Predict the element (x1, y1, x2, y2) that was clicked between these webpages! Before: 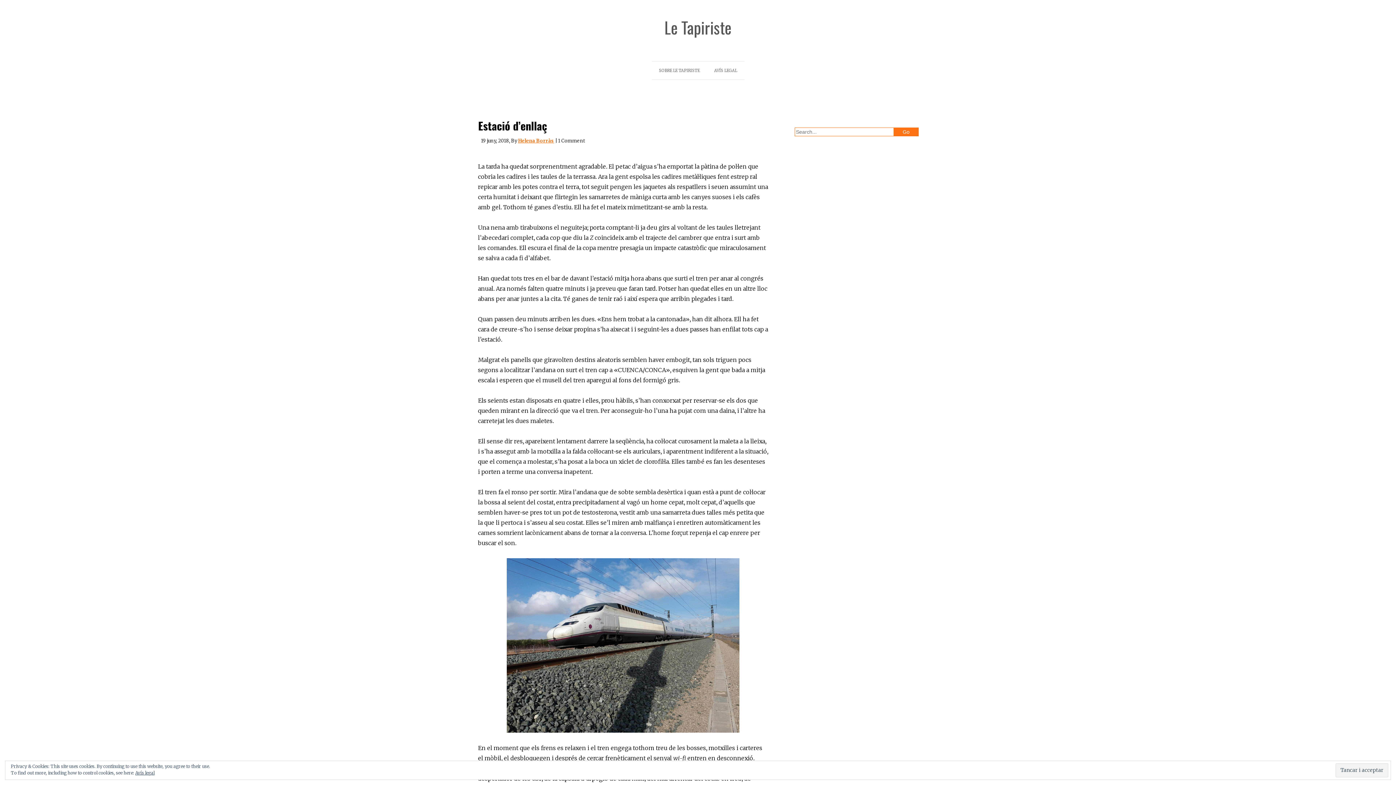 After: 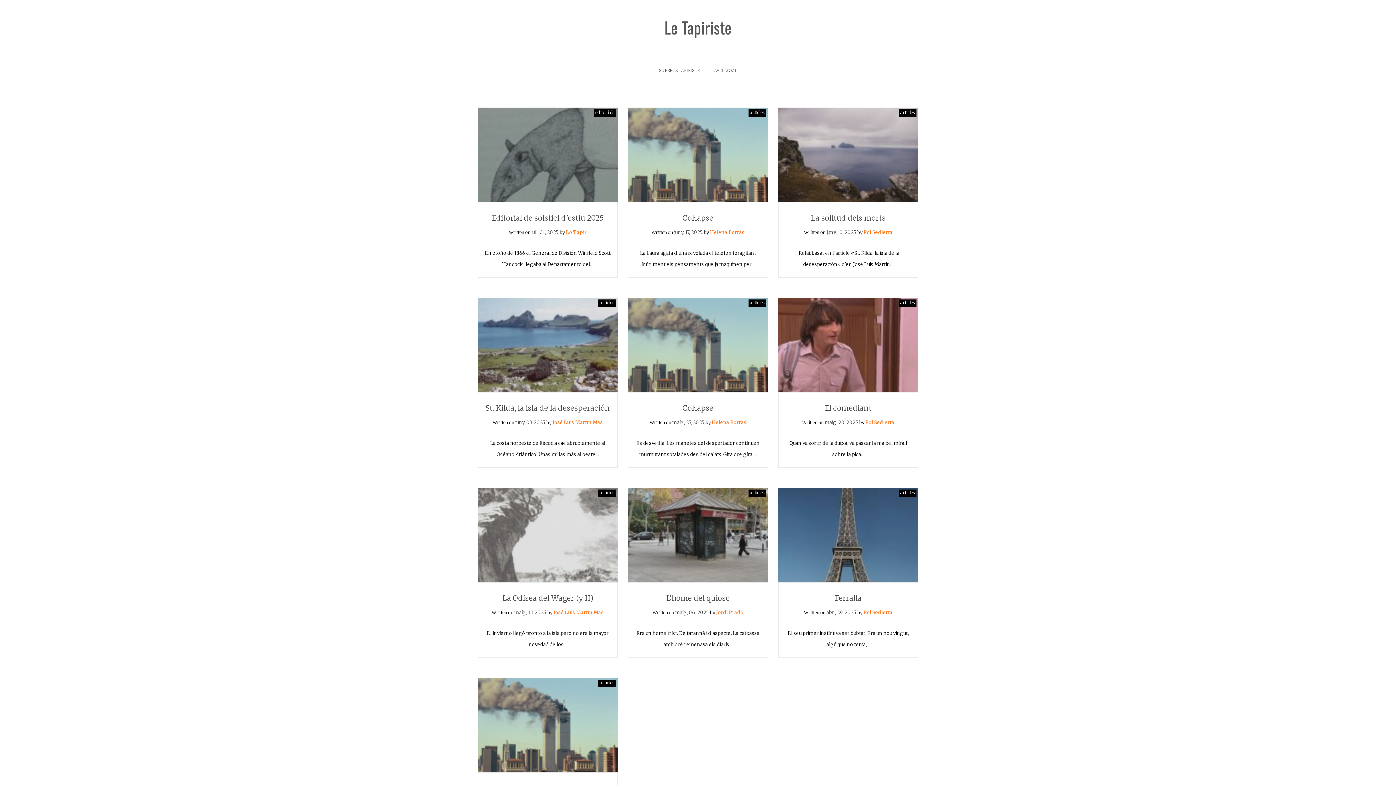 Action: label: Le Tapiriste bbox: (664, 19, 731, 35)